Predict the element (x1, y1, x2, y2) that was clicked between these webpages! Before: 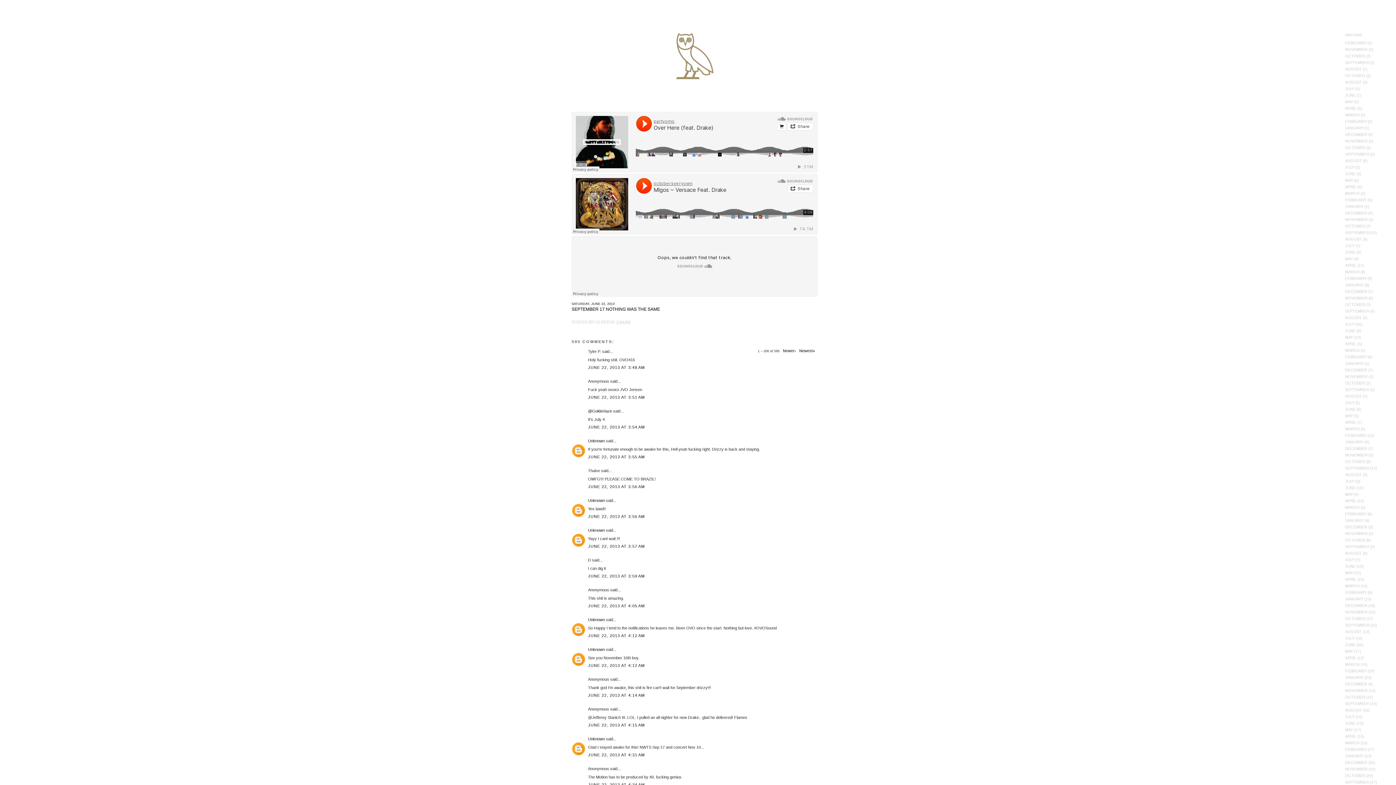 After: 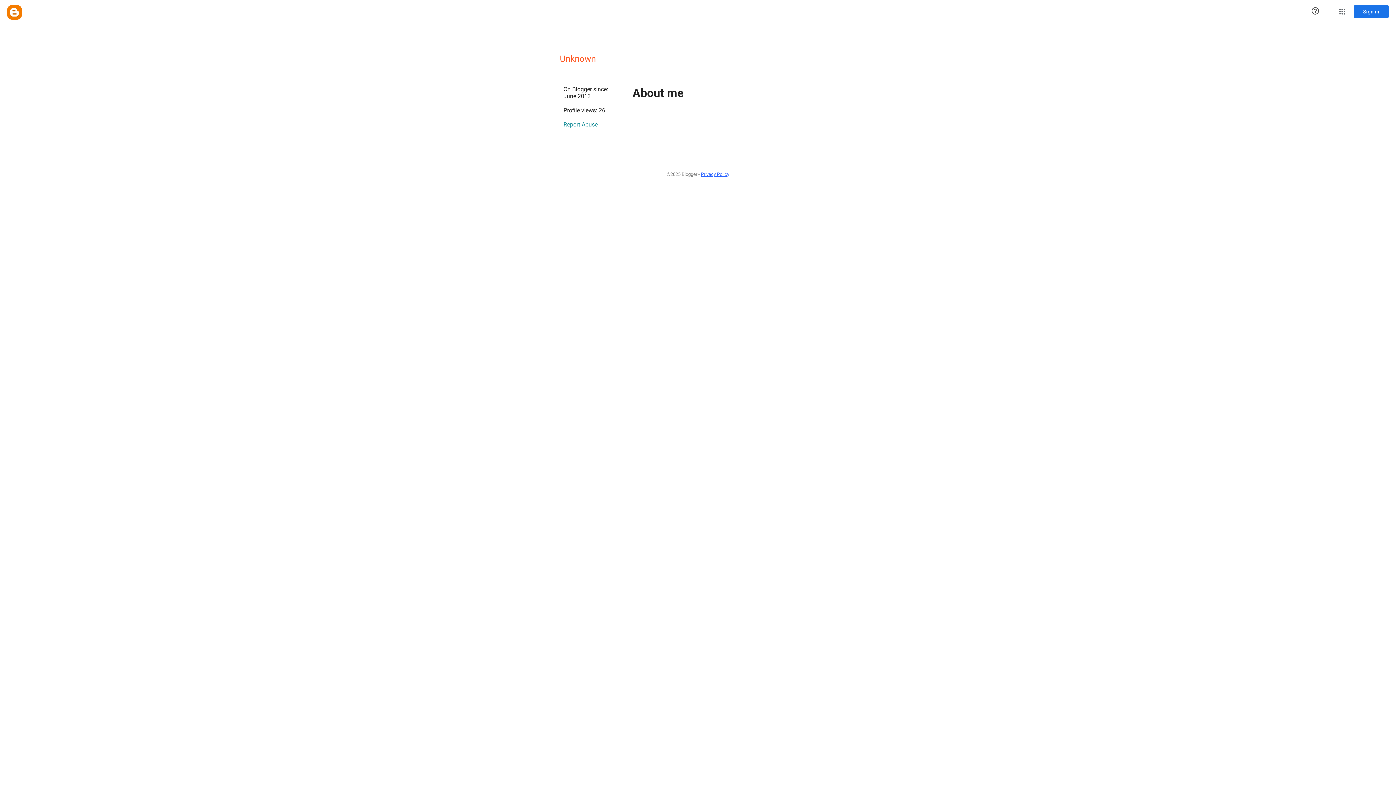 Action: bbox: (588, 617, 604, 622) label: Unknown